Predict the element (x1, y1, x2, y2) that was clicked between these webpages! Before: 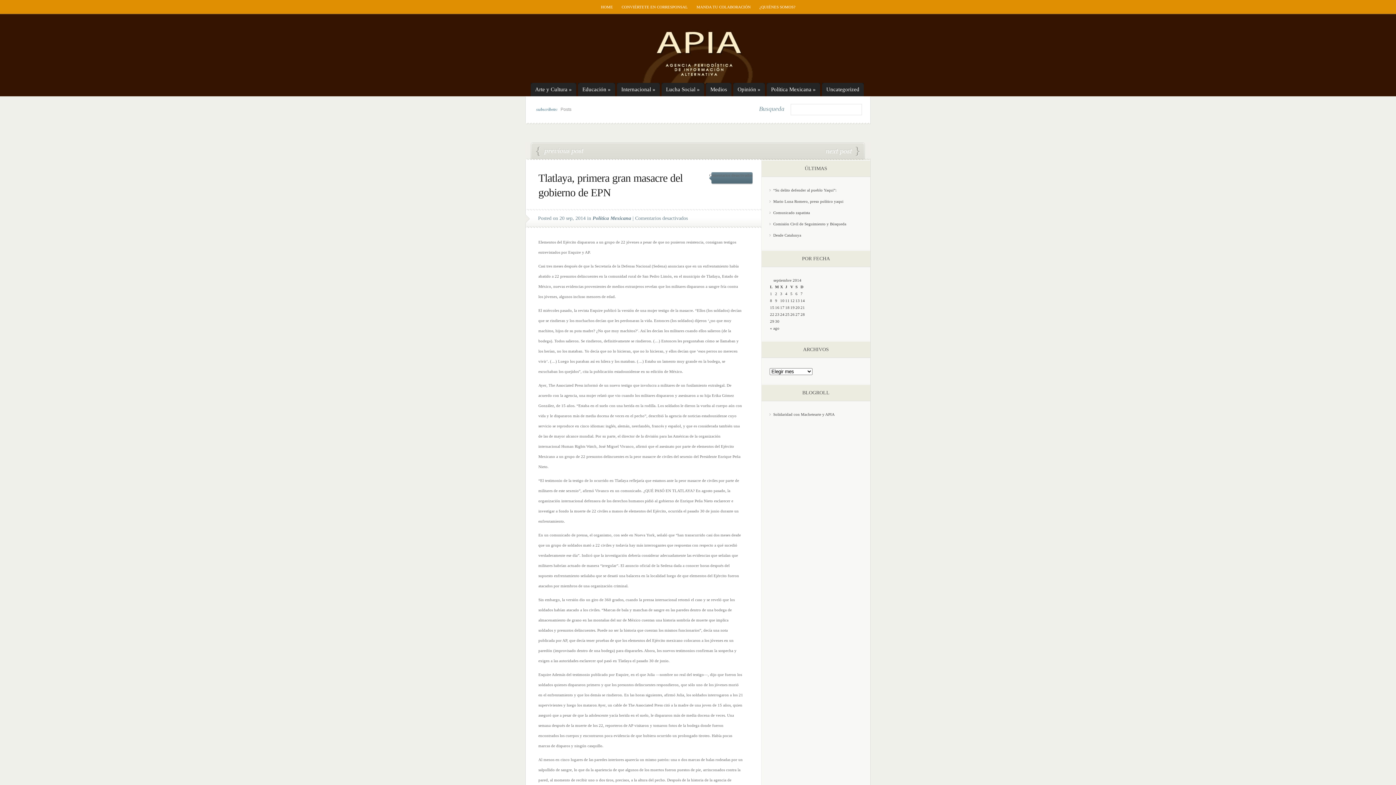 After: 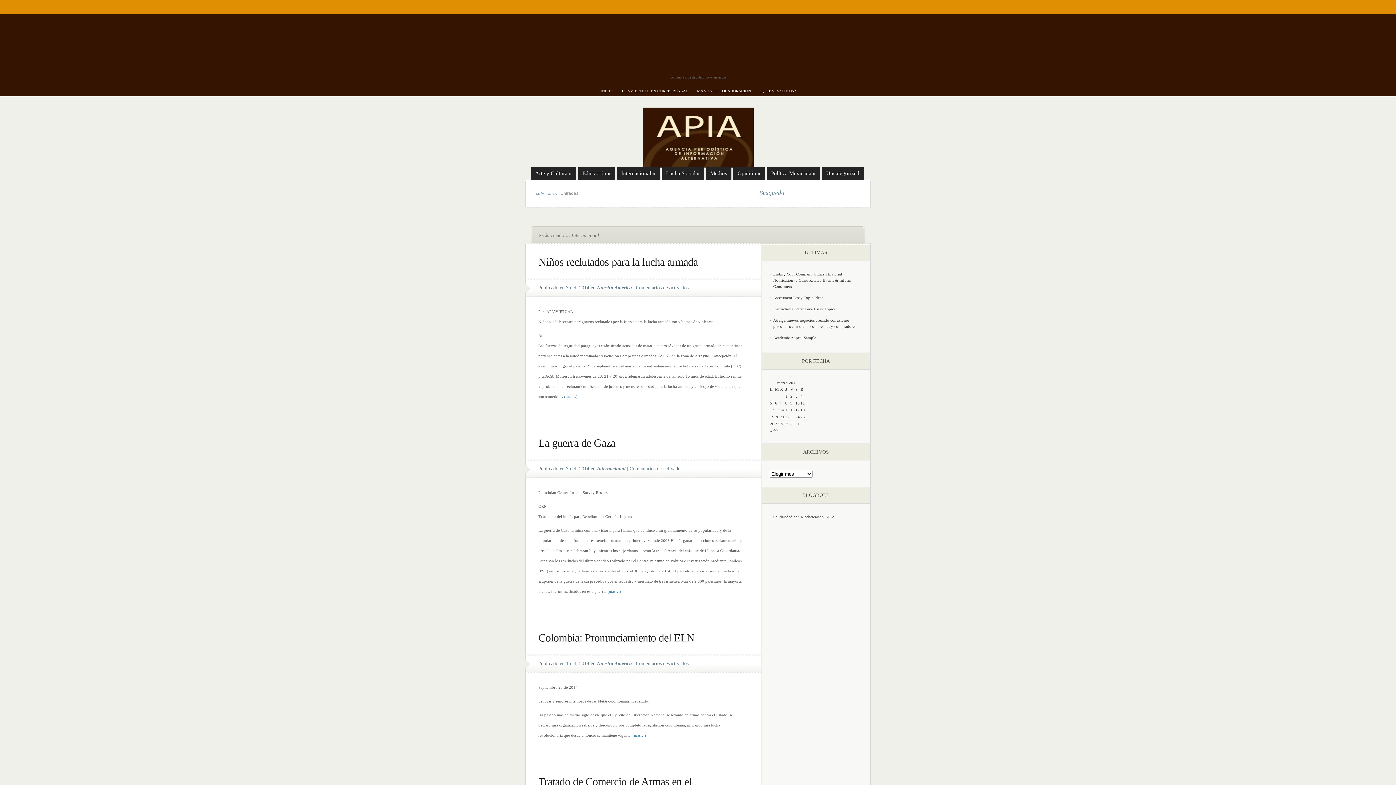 Action: label: Internacional » bbox: (621, 82, 660, 96)